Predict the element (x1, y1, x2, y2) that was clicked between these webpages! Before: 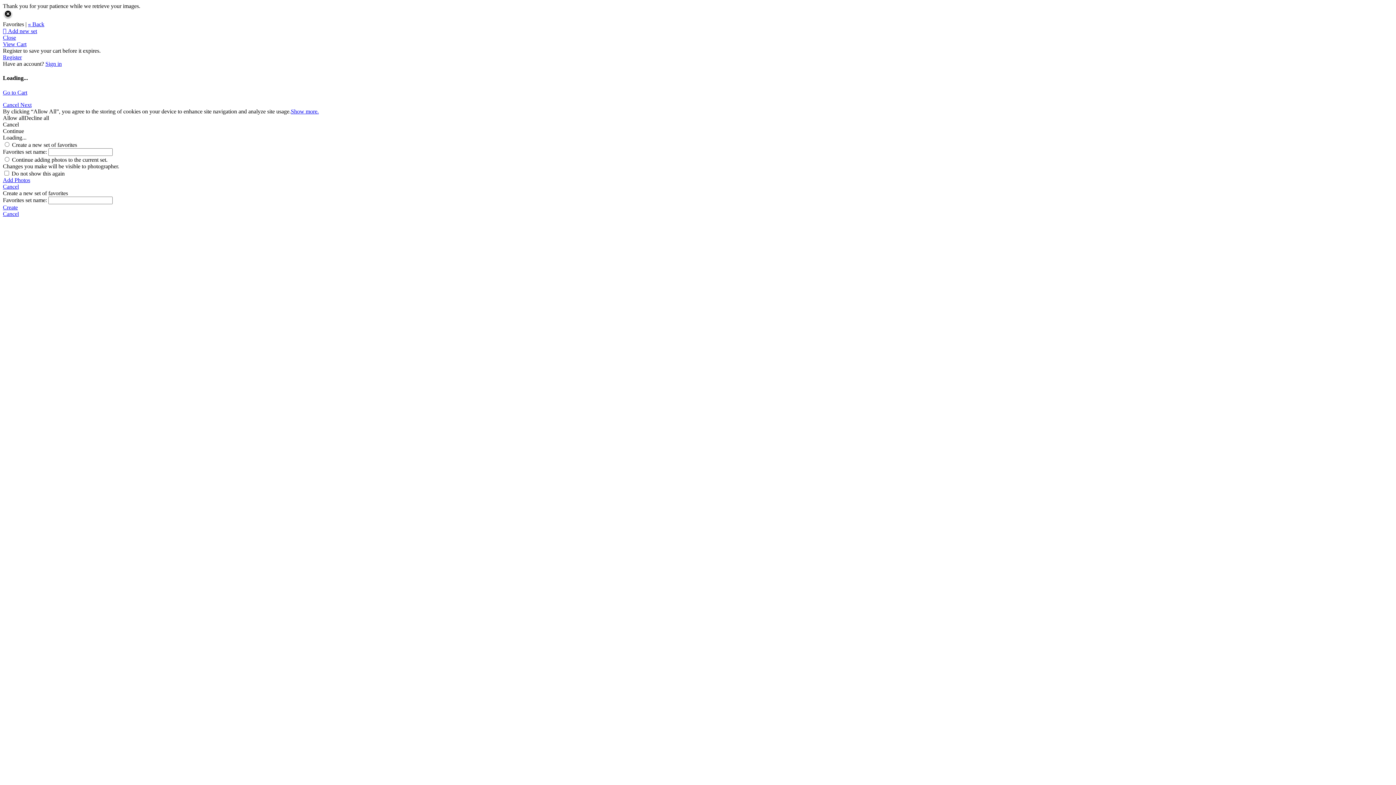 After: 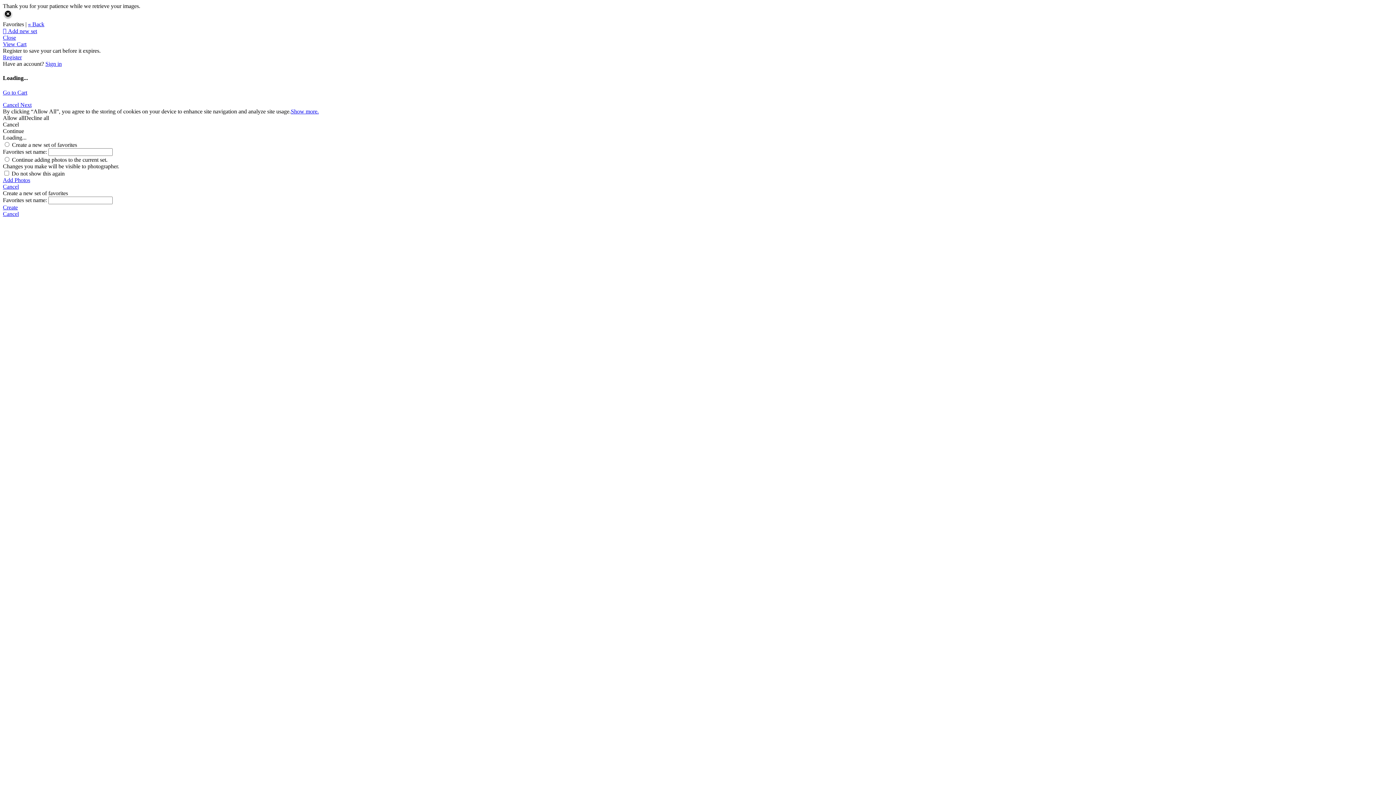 Action: label: Cancel  bbox: (2, 101, 20, 107)